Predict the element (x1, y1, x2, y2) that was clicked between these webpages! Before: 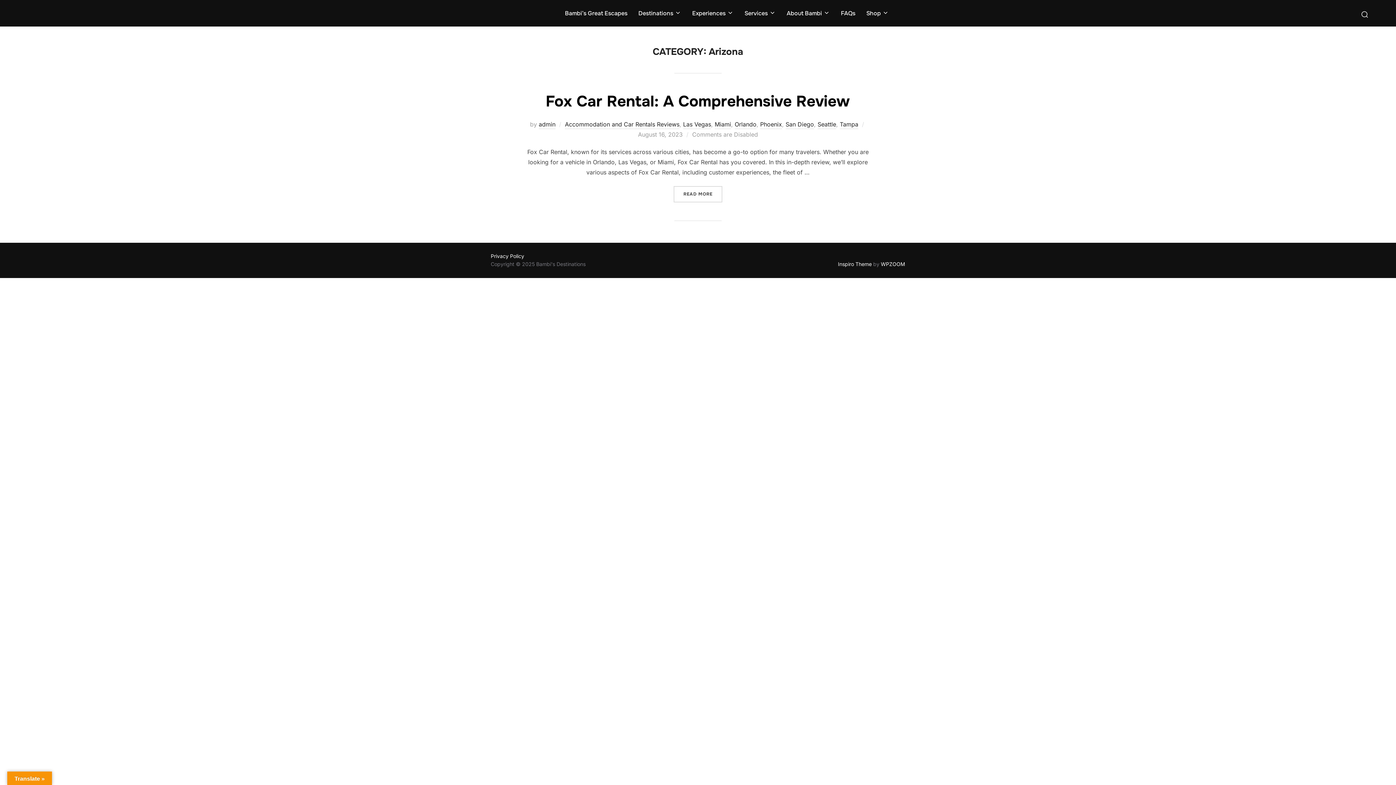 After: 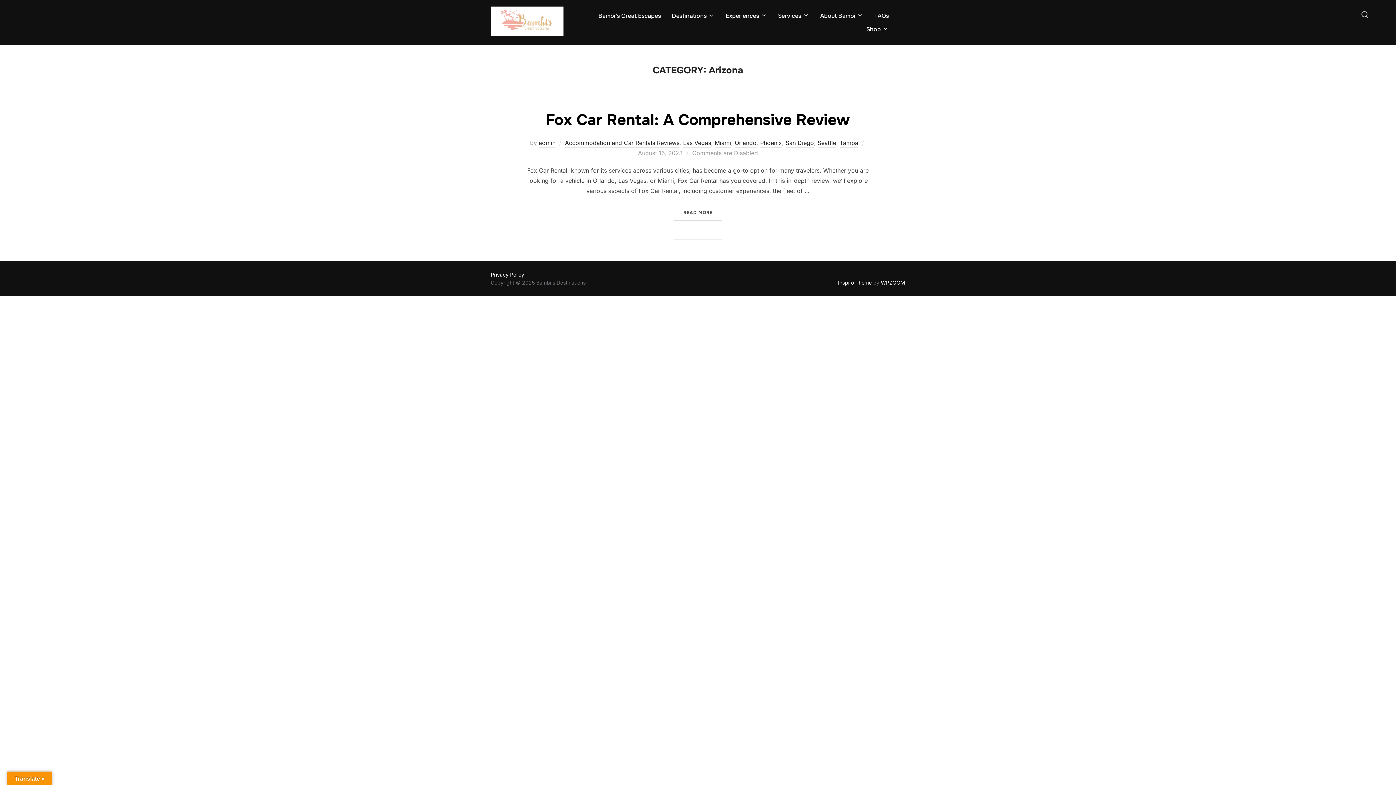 Action: label: Inspiro Theme bbox: (838, 261, 872, 267)